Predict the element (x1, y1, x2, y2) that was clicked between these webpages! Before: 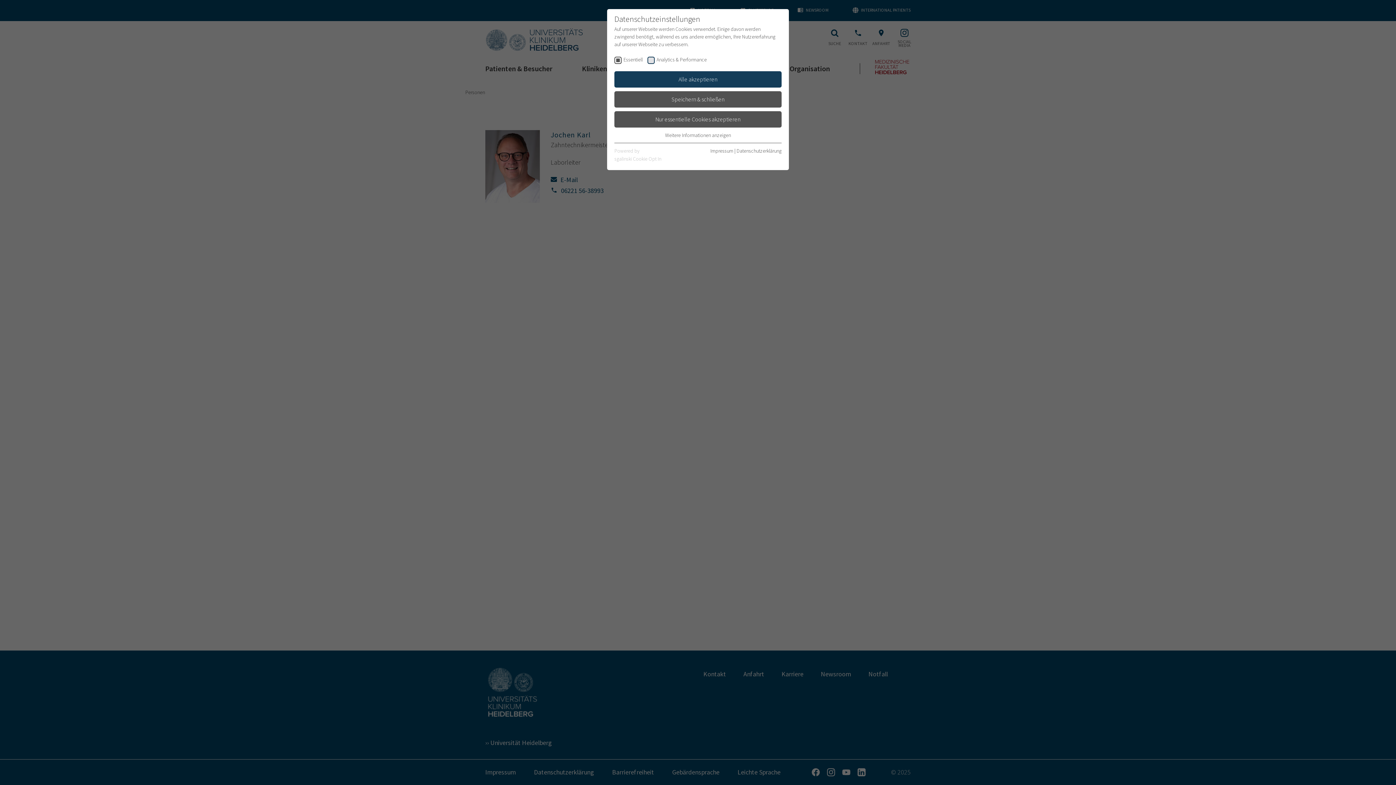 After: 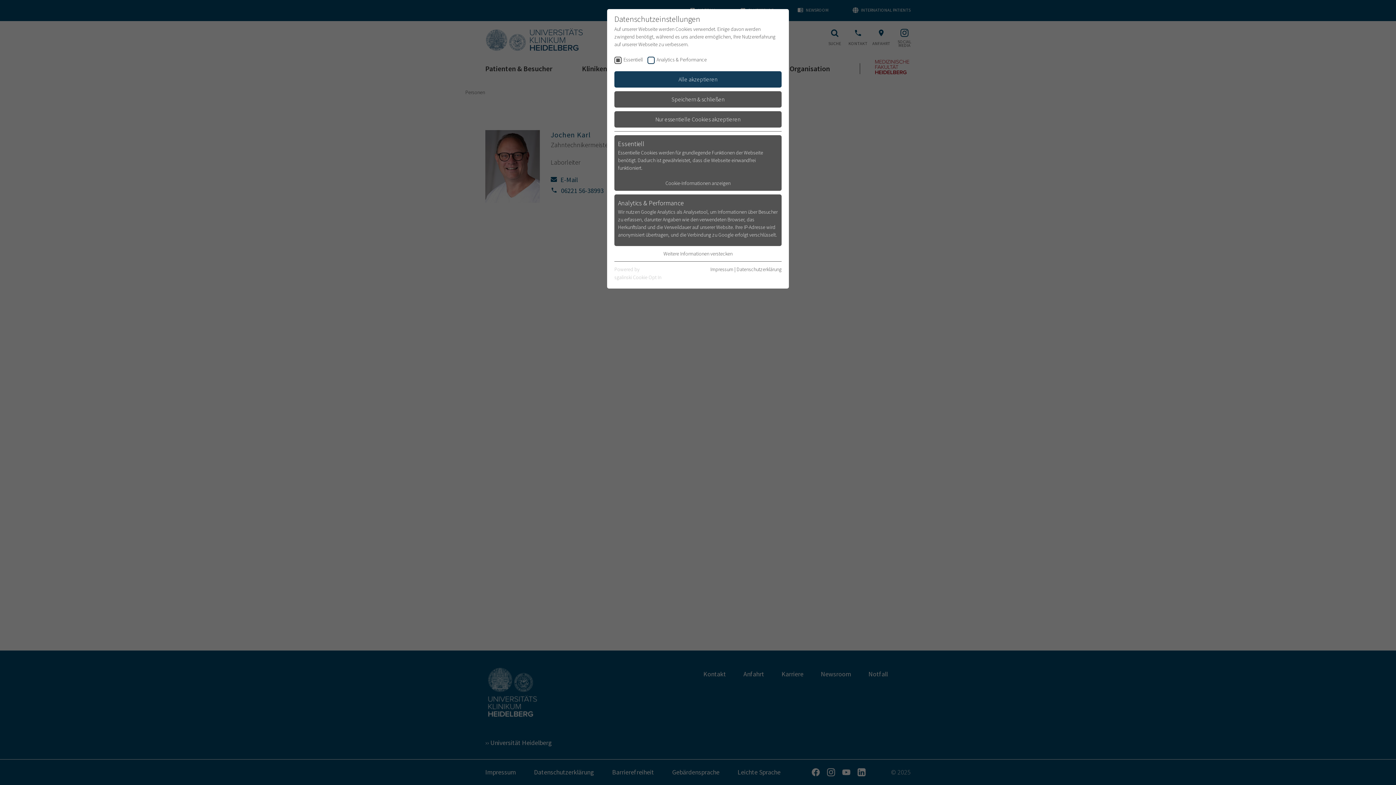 Action: bbox: (665, 131, 731, 138) label: Weitere Informationen anzeigen